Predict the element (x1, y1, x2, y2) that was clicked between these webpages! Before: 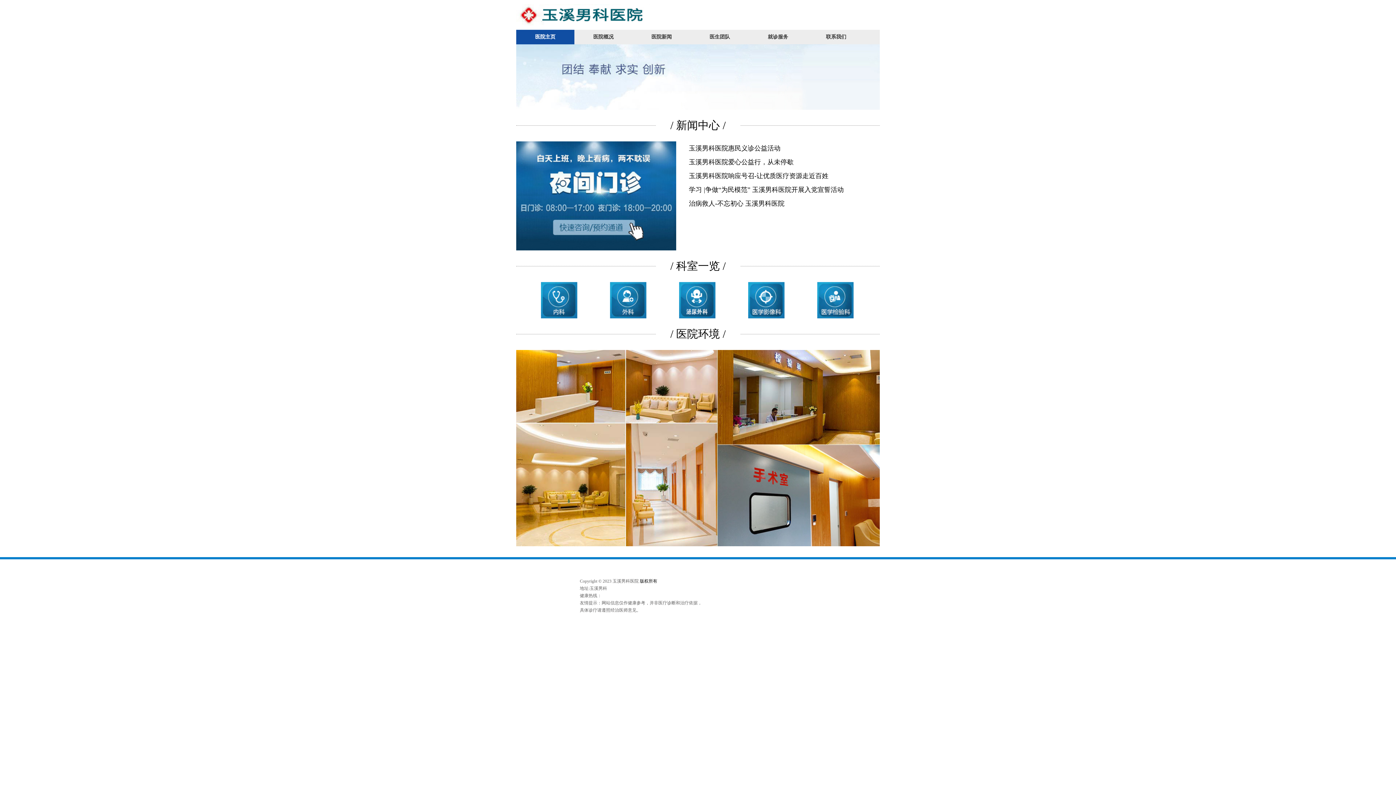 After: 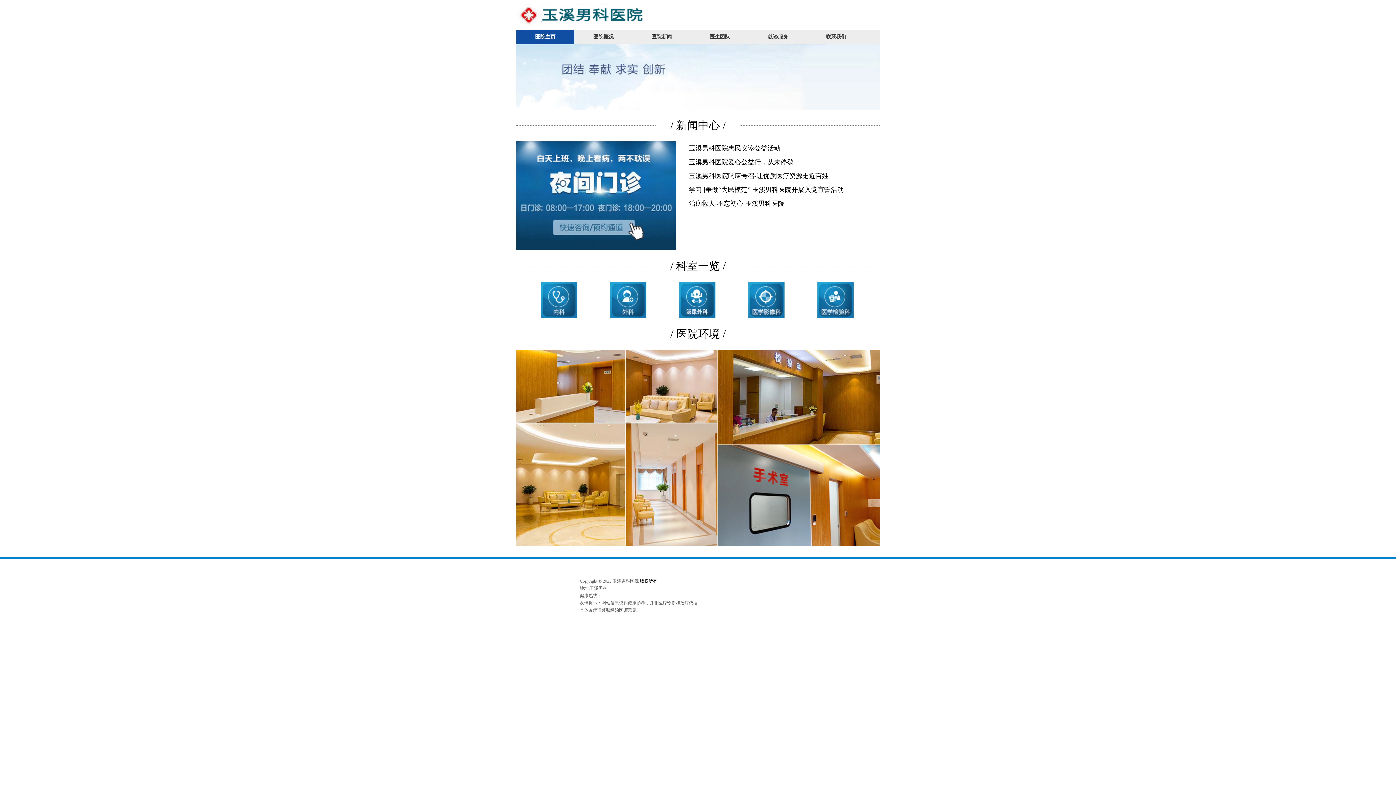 Action: bbox: (807, 29, 865, 44) label: 联系我们